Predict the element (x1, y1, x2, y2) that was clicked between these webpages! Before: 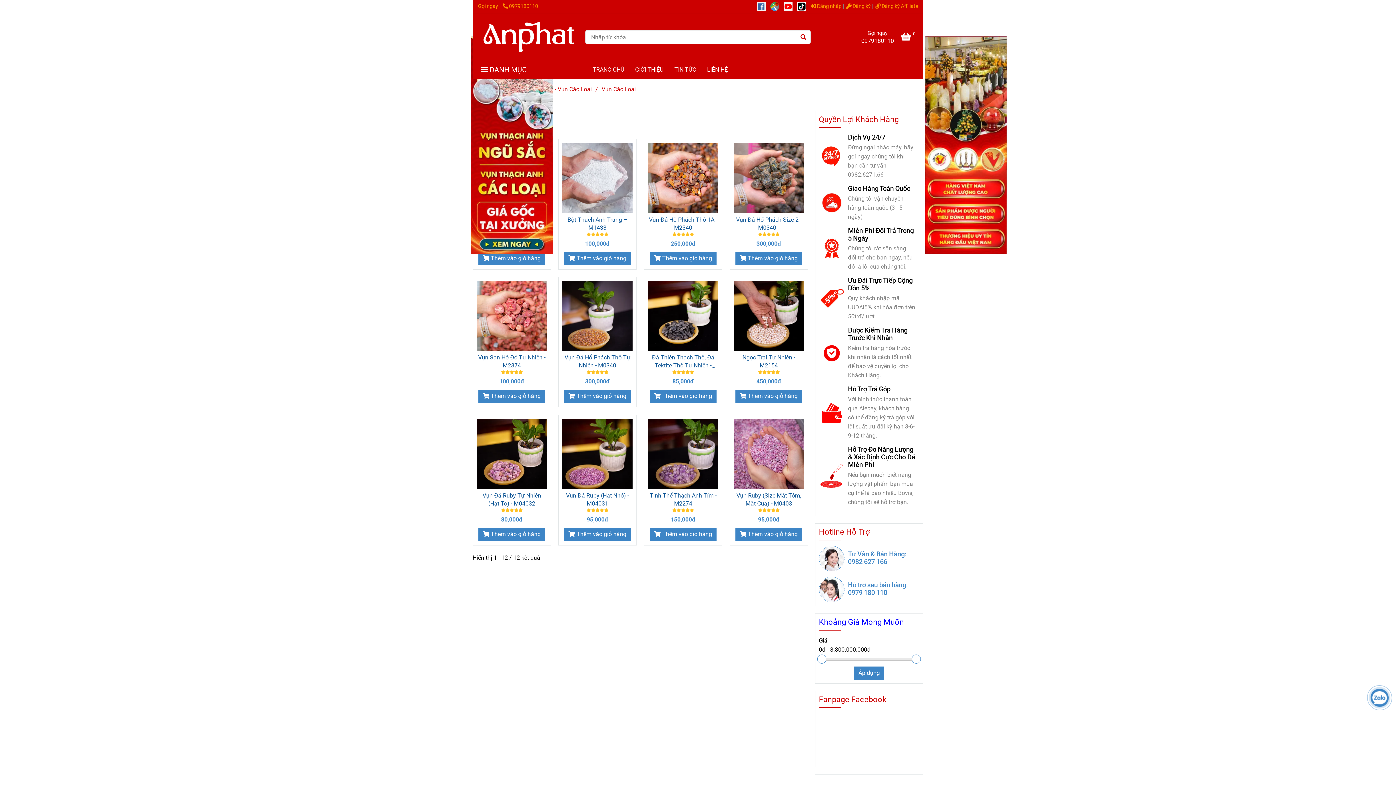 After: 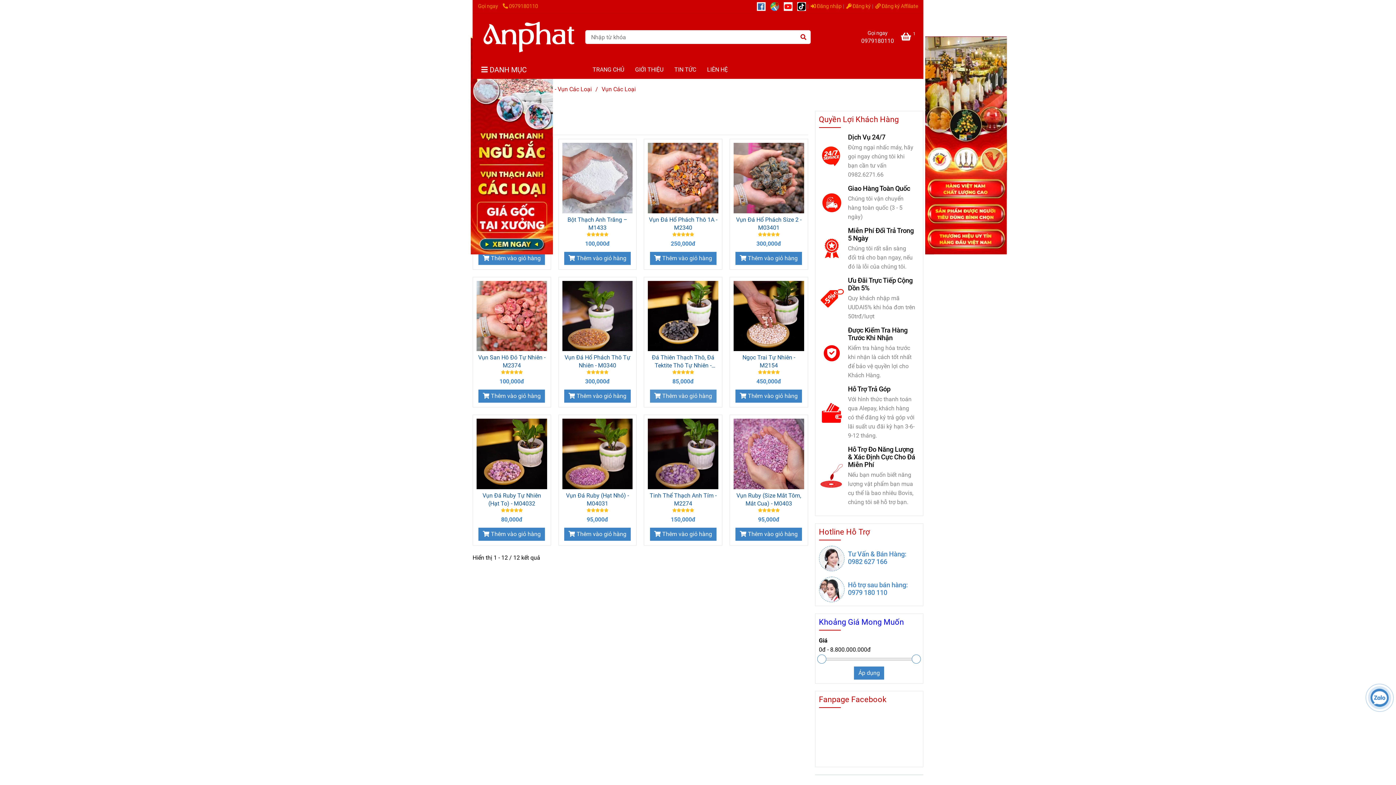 Action: label:  Thêm vào giỏ hàng bbox: (650, 389, 716, 403)